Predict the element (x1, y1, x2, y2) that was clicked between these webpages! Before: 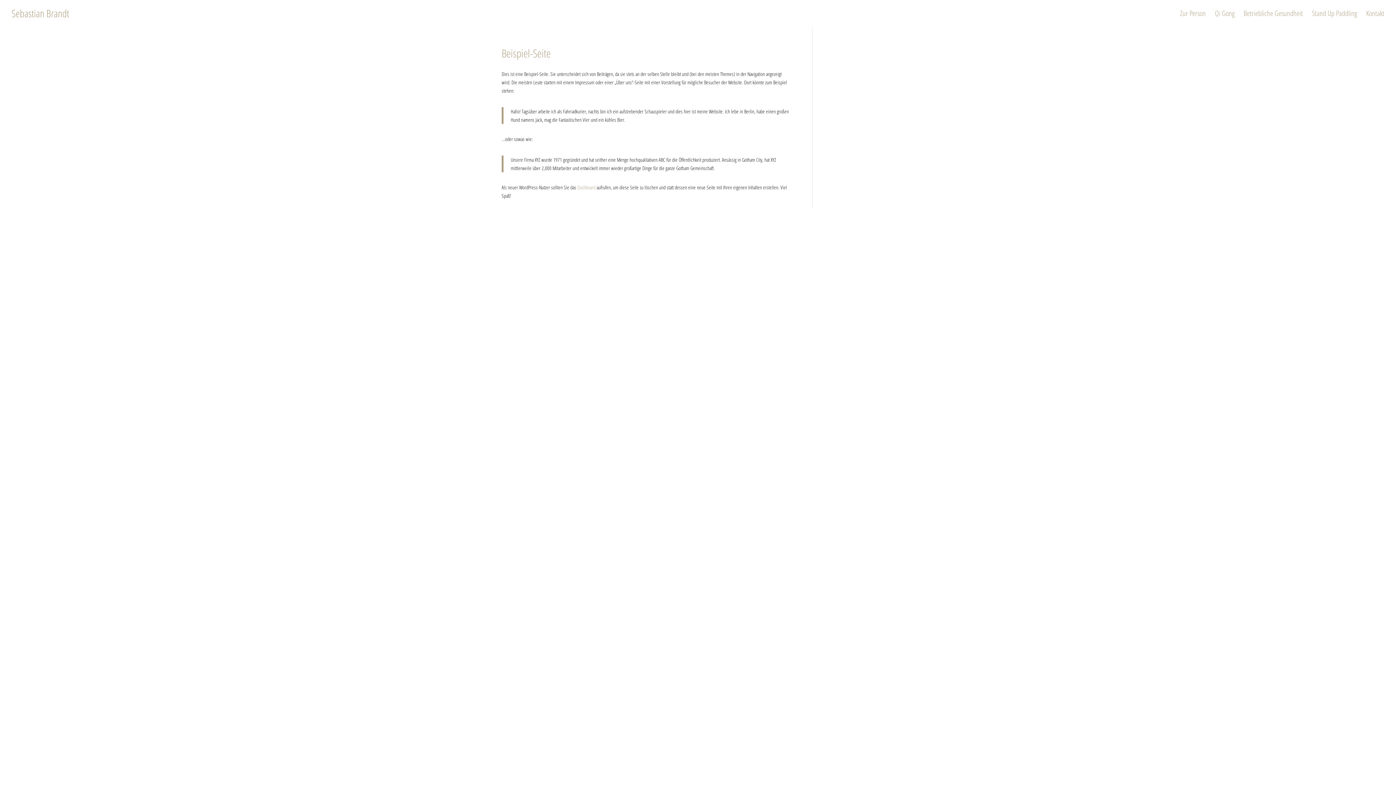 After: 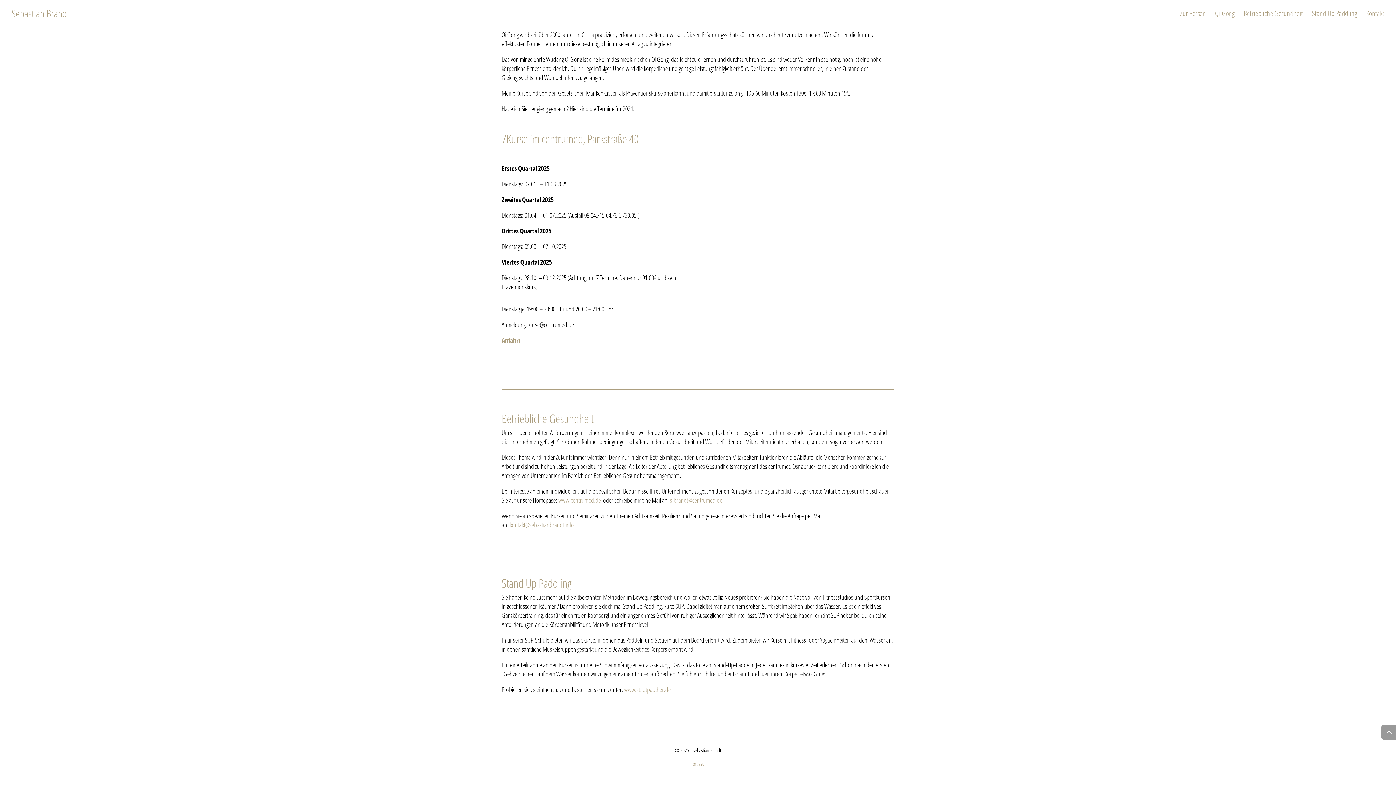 Action: bbox: (1312, 10, 1357, 26) label: Stand Up Paddling